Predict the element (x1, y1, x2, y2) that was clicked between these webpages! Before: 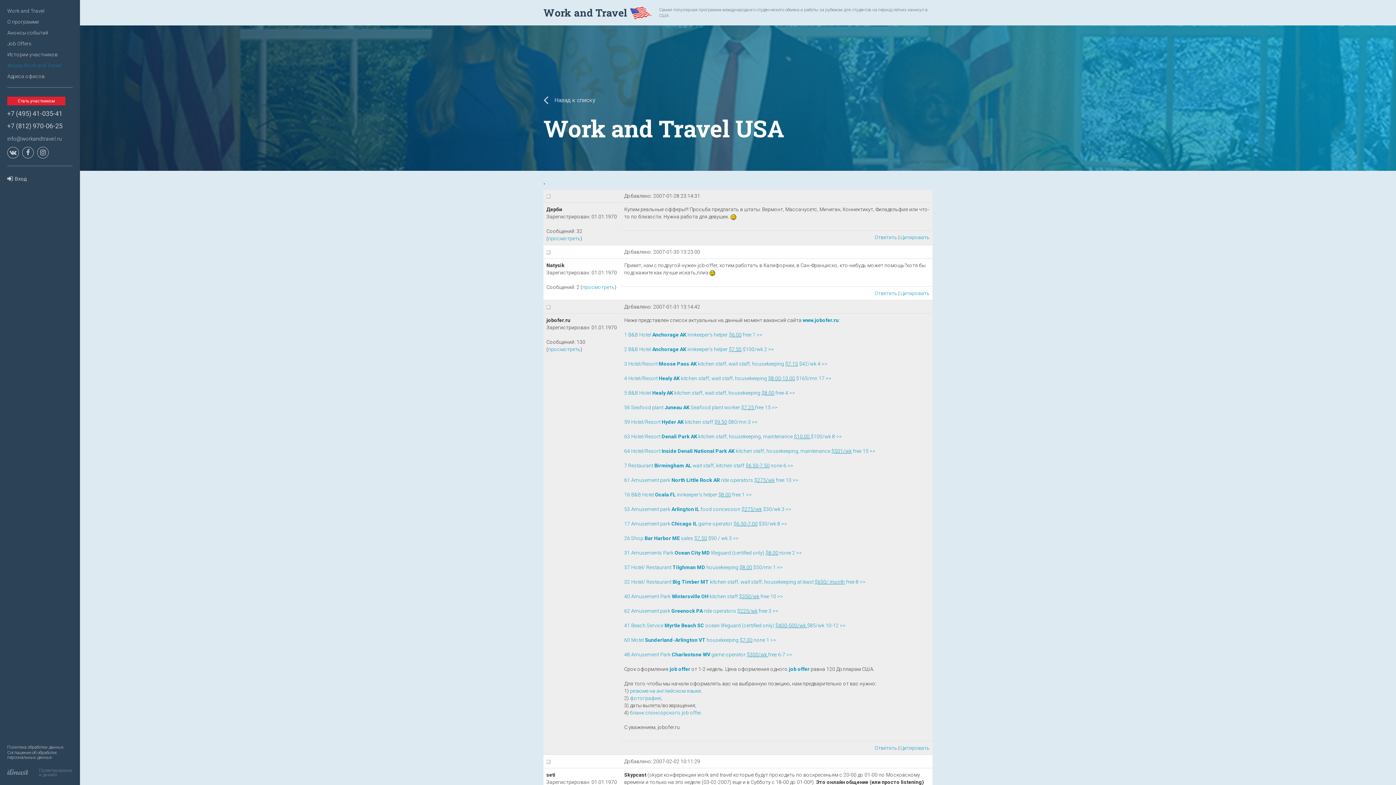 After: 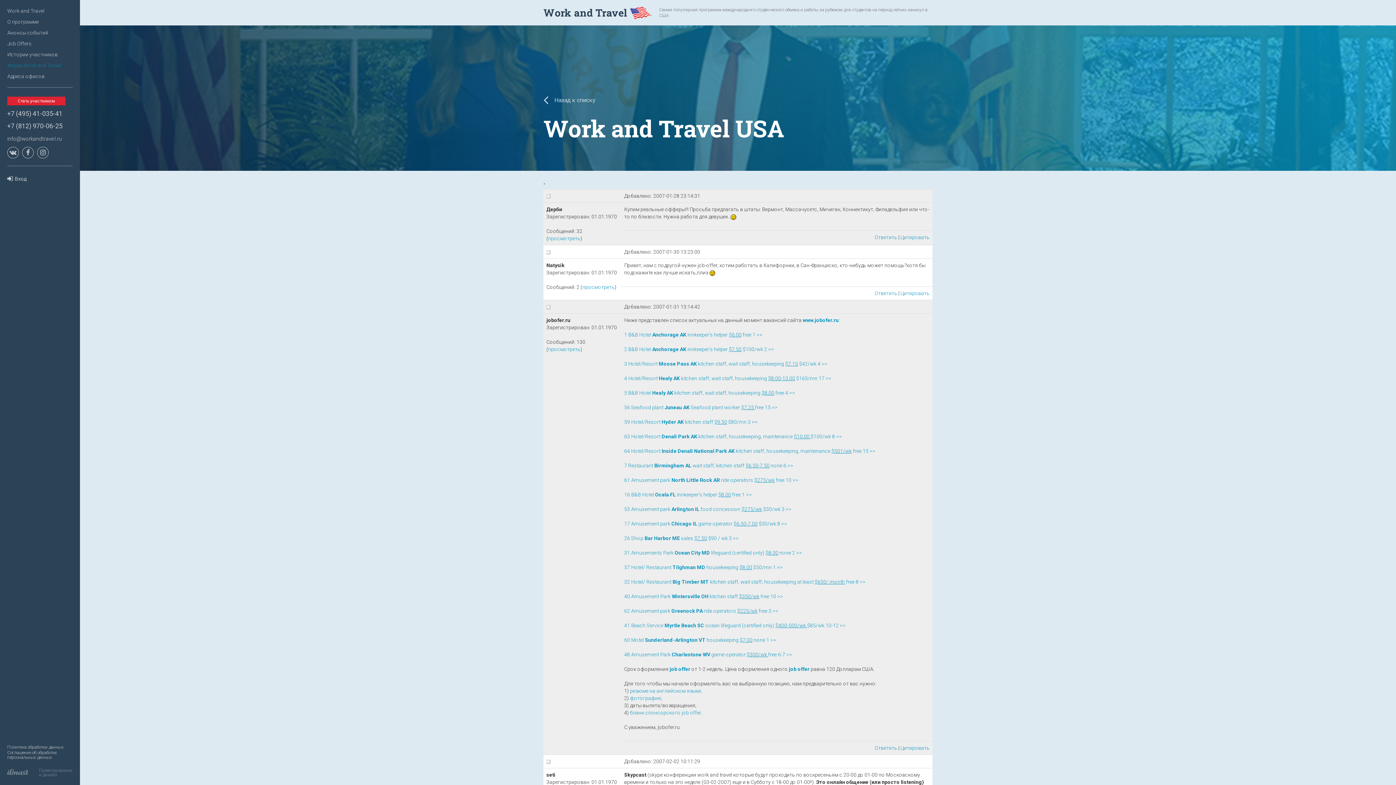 Action: label: 61 Amusement park North Little Rock AR ride operators $275/wk free 10 >> bbox: (624, 477, 798, 483)